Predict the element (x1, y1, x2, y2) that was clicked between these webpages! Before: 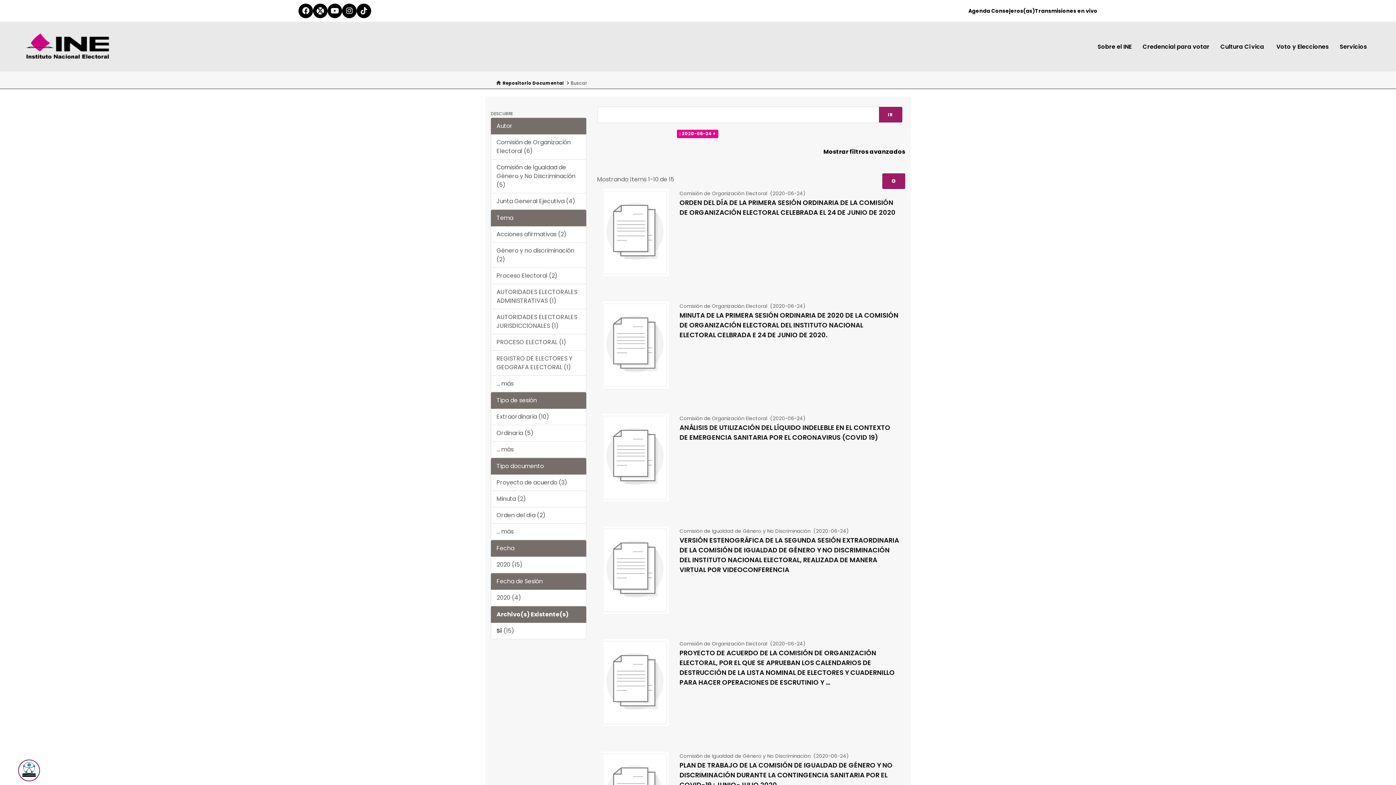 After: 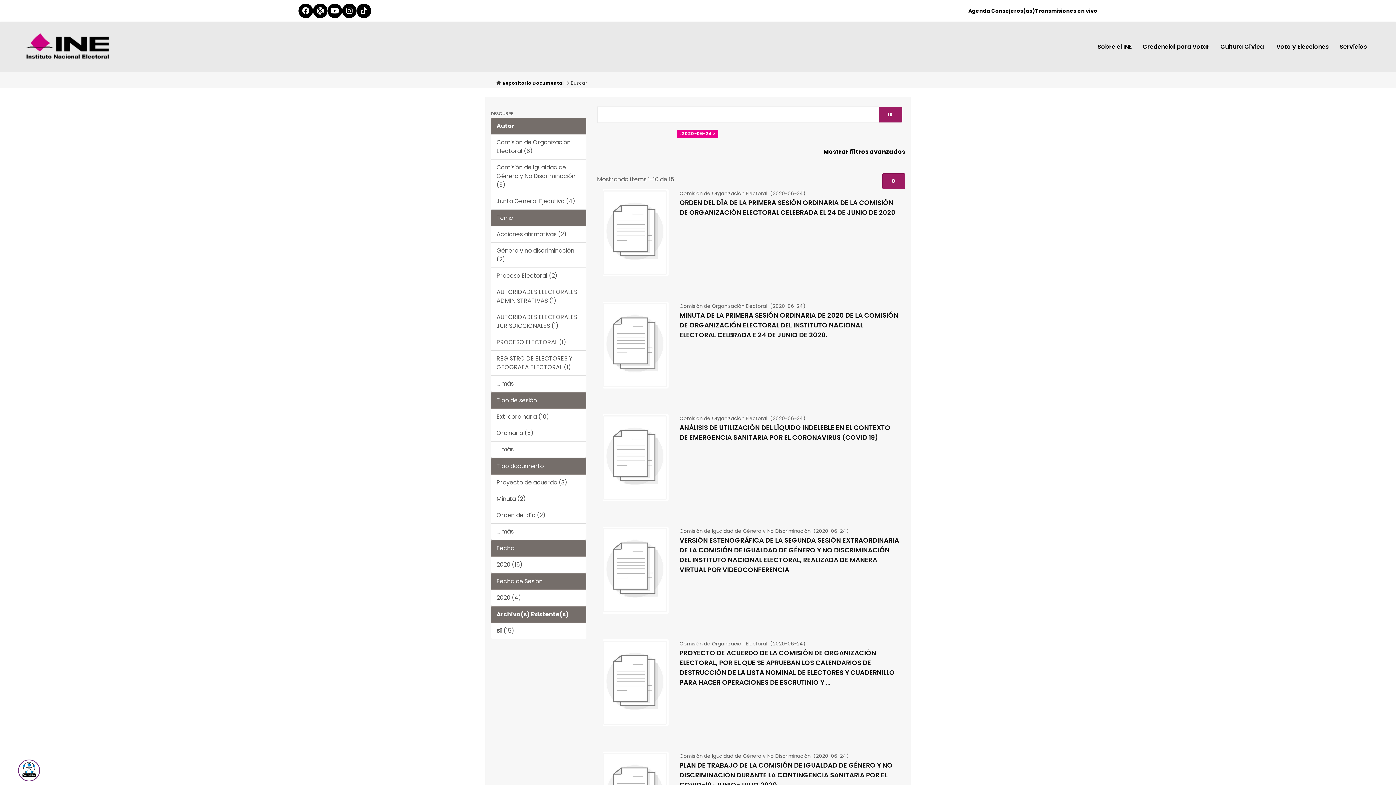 Action: bbox: (490, 117, 586, 134) label: Autor